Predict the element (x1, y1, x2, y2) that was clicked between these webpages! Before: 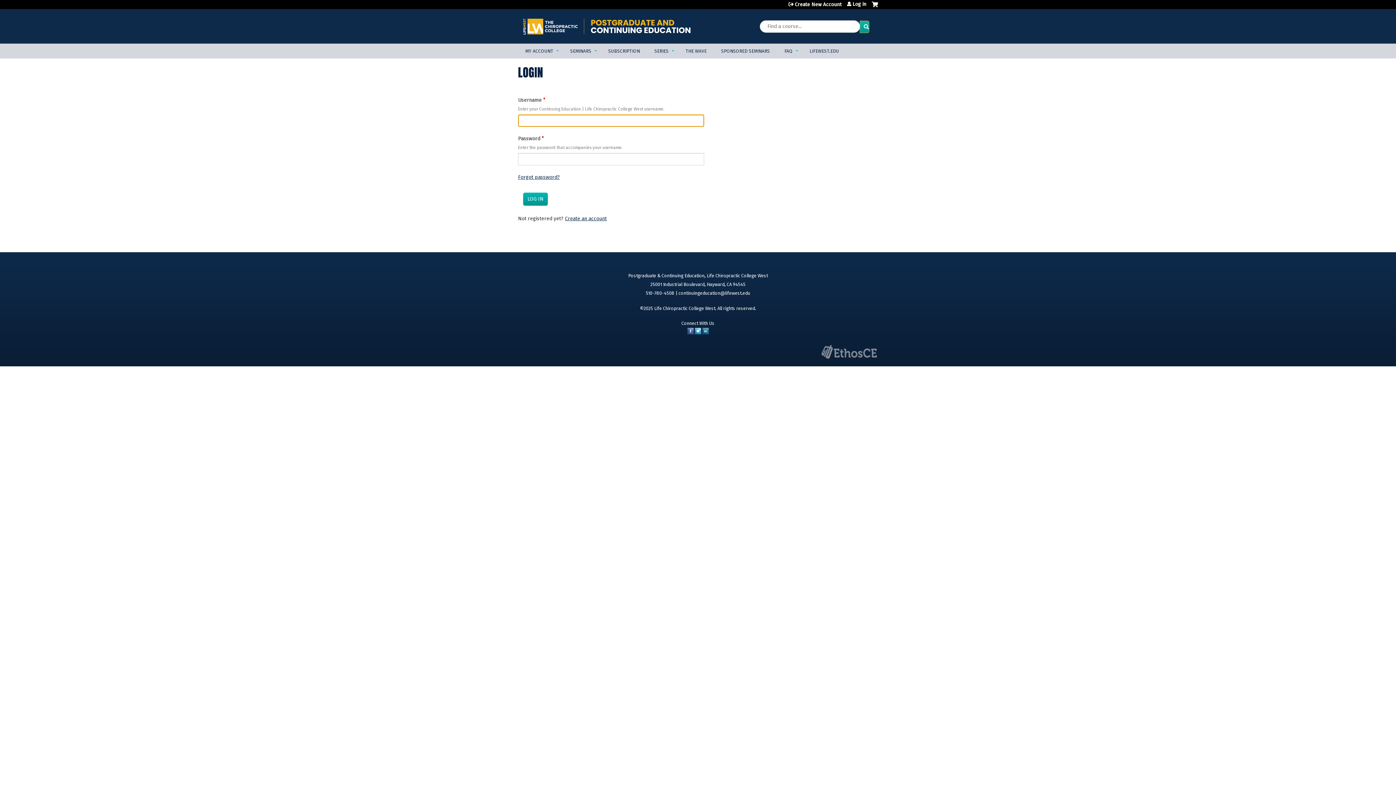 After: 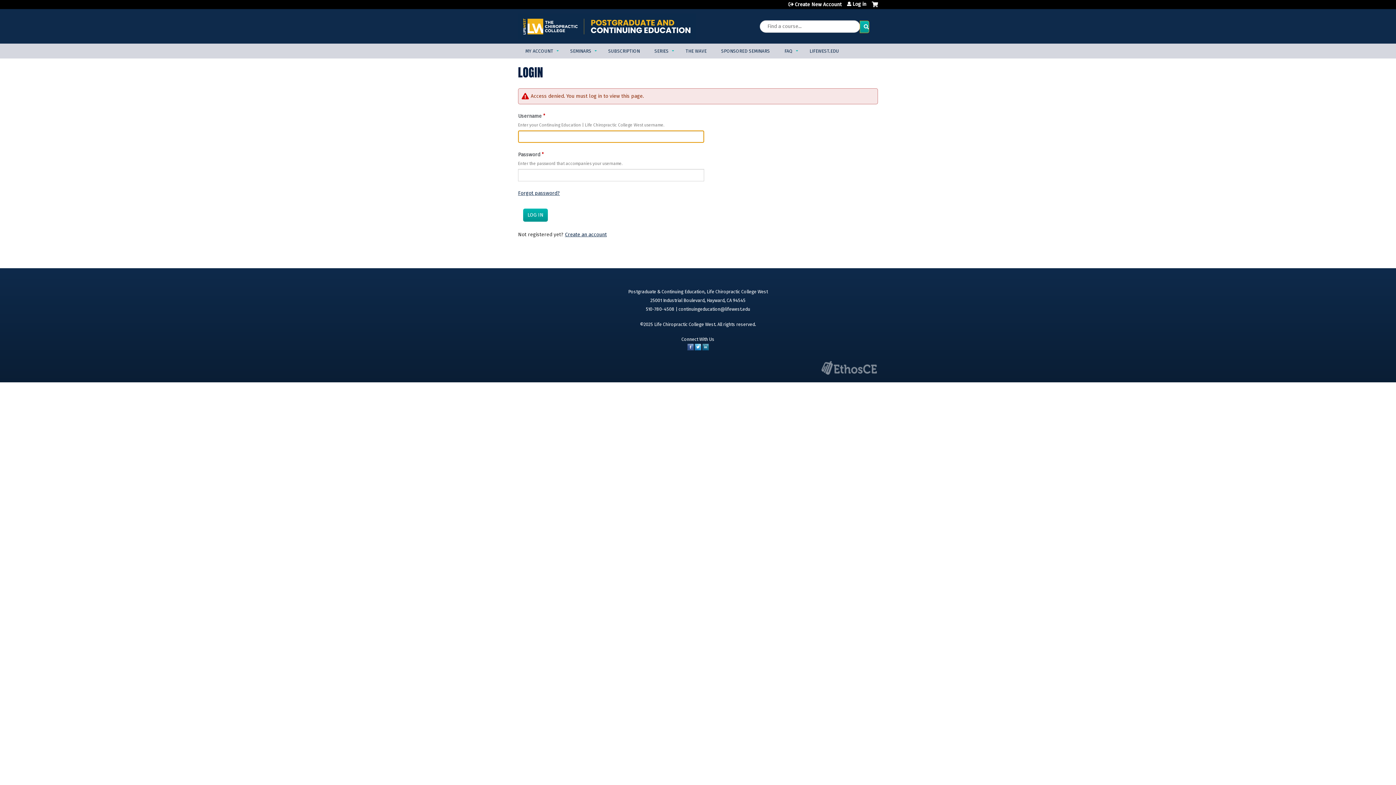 Action: bbox: (601, 43, 647, 58) label: SUBSCRIPTION